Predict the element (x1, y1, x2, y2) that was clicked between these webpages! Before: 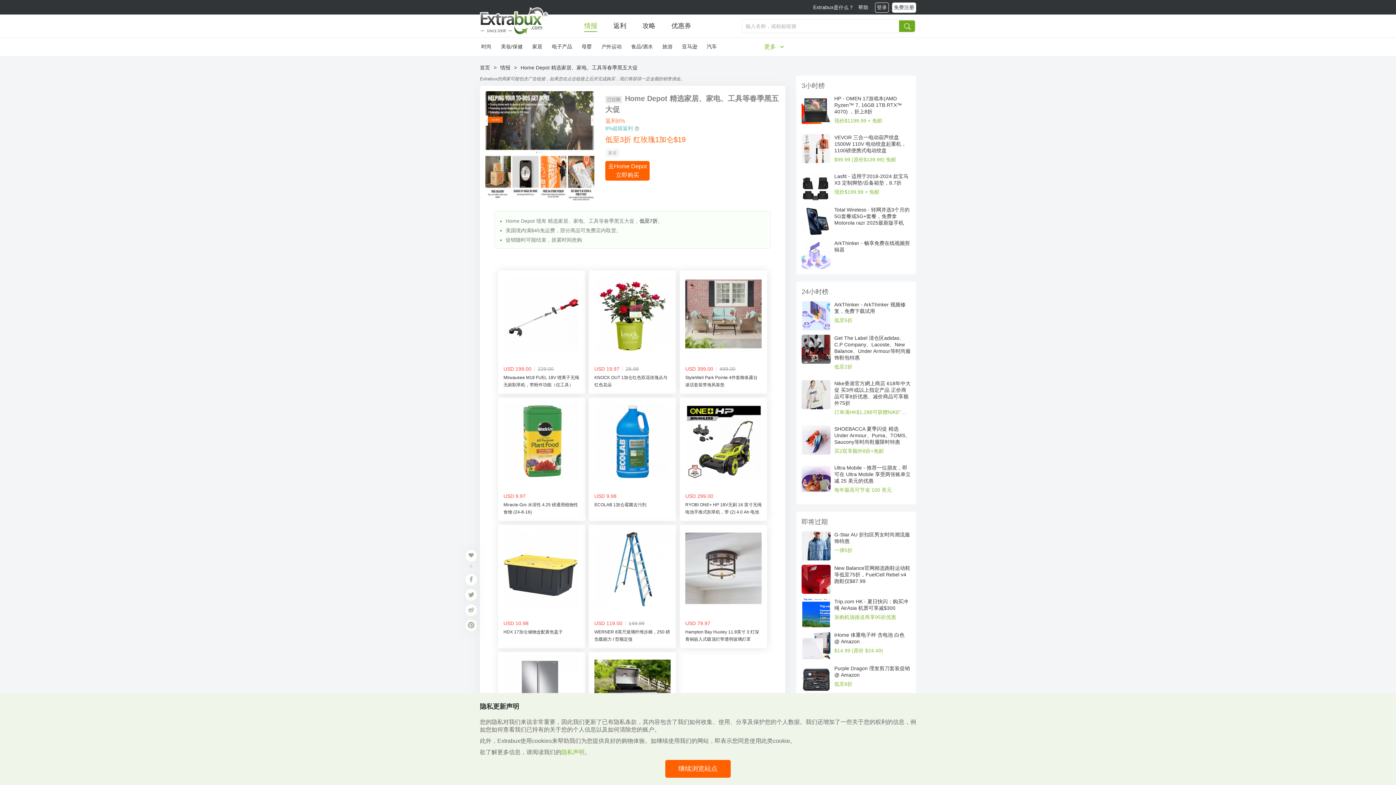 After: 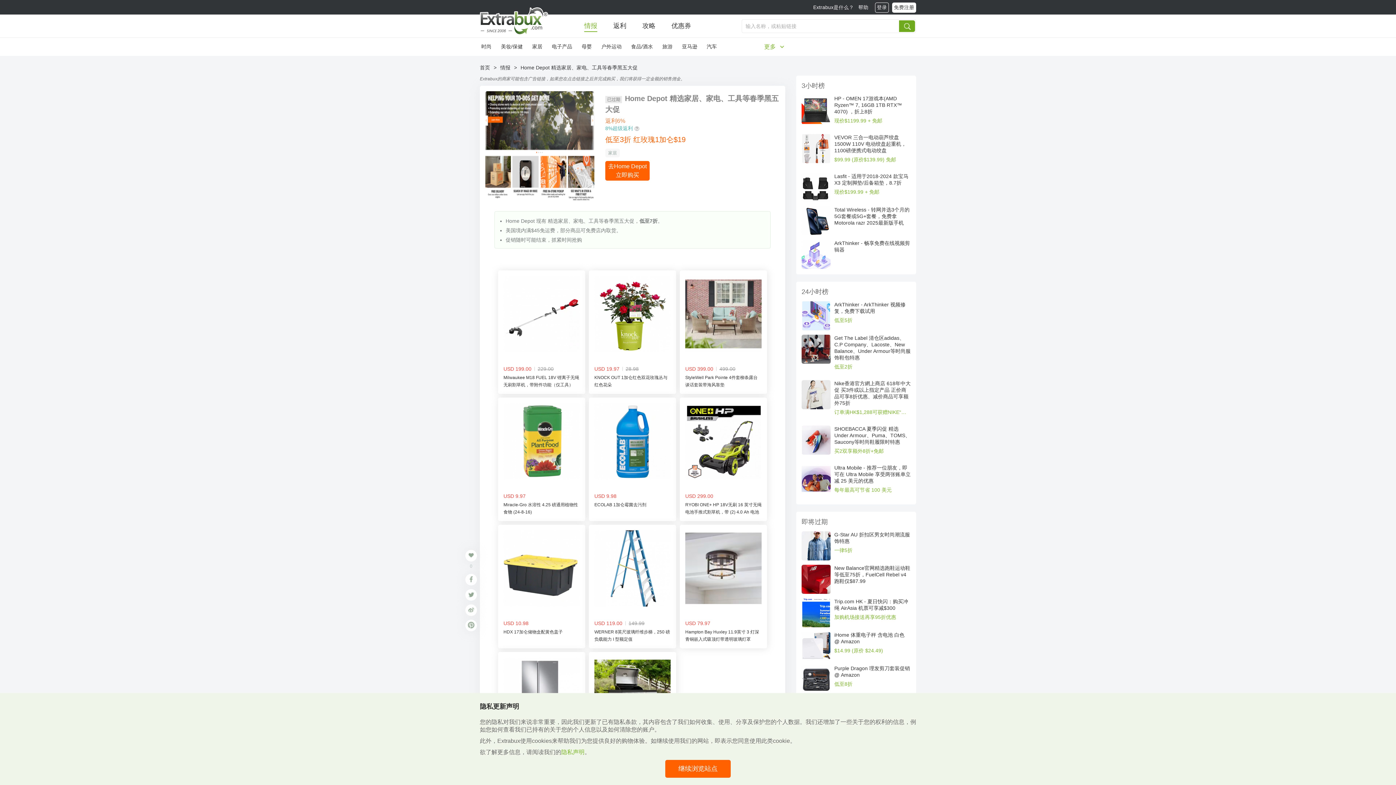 Action: bbox: (594, 530, 670, 643) label: USD 119.00|149.99
WERNER 8英尺玻璃纤维步梯，250 磅负载能力 I 型额定值